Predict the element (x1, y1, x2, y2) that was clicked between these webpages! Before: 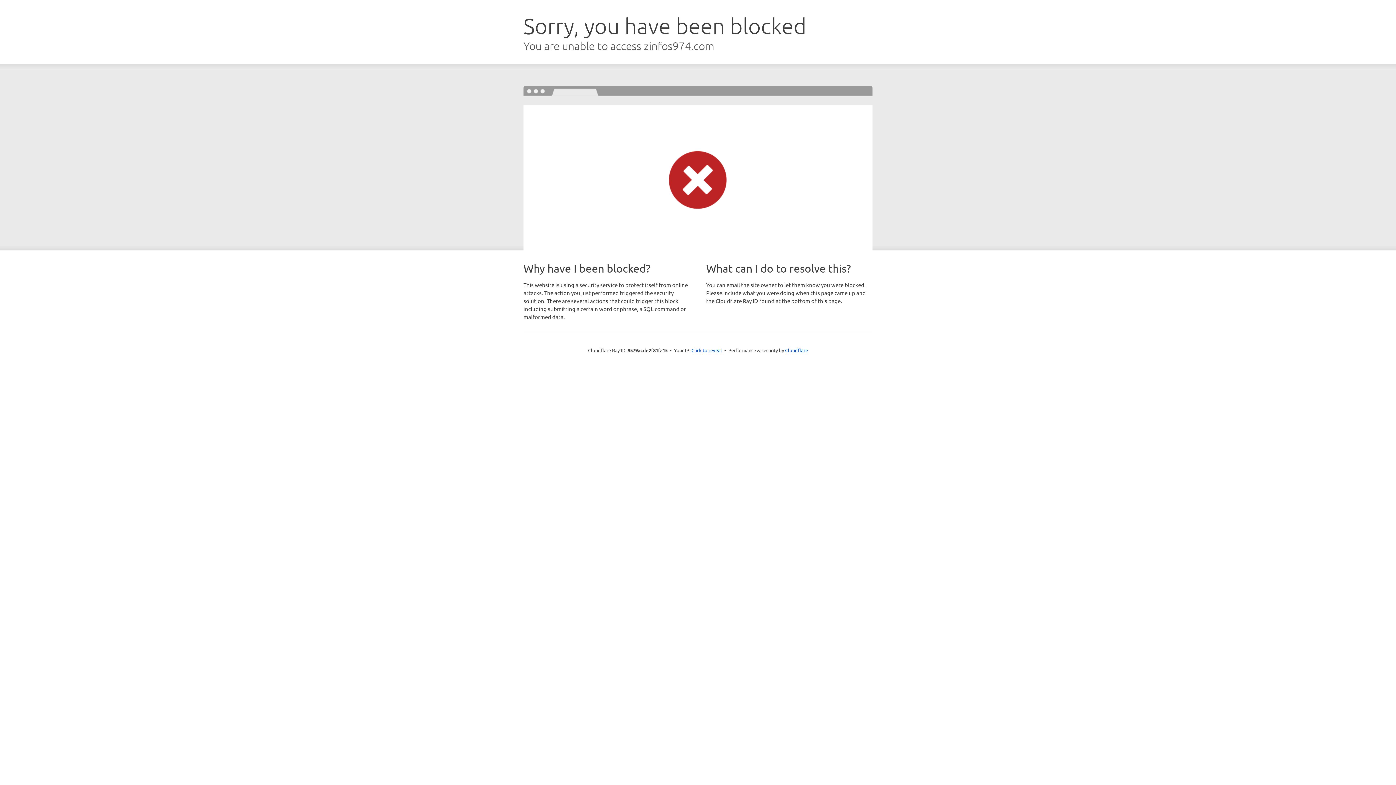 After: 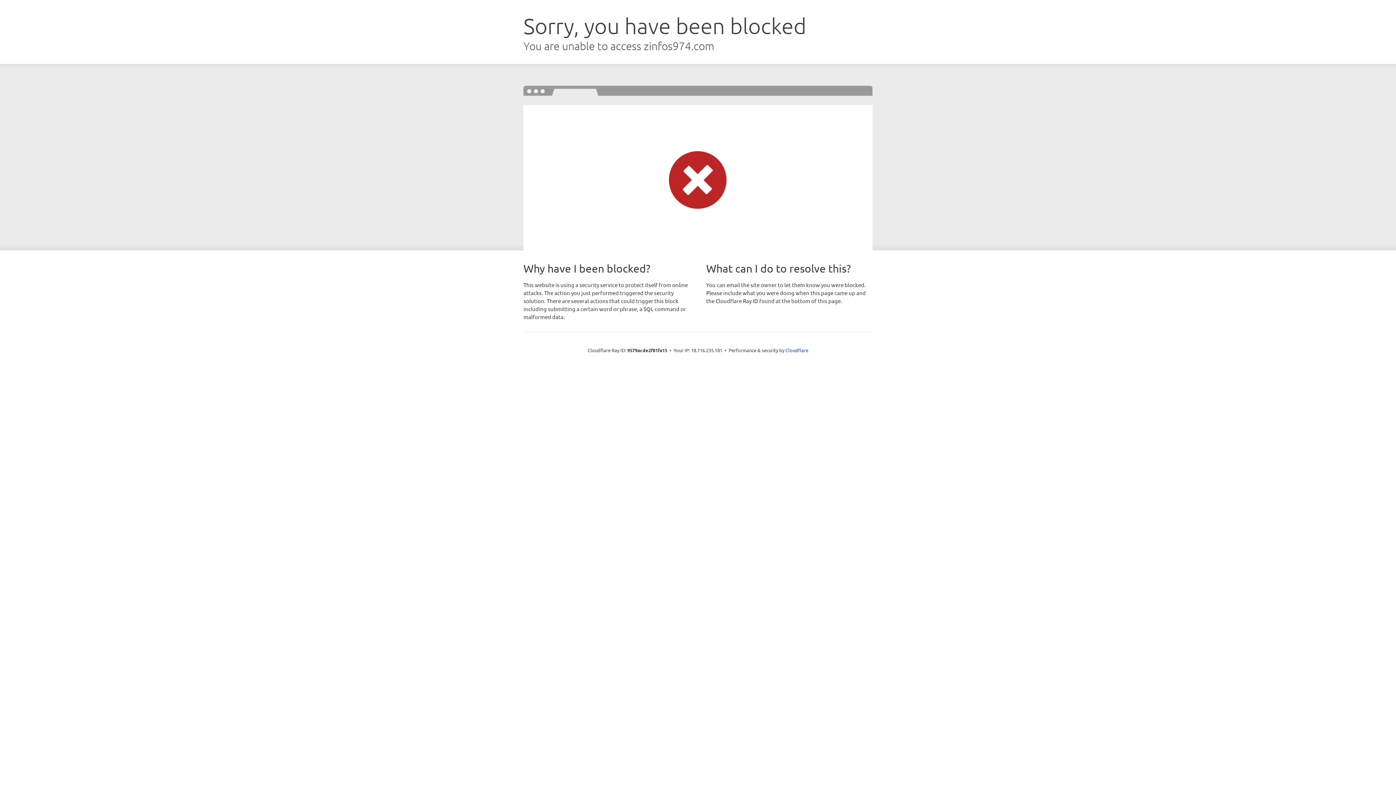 Action: bbox: (691, 346, 722, 353) label: Click to reveal